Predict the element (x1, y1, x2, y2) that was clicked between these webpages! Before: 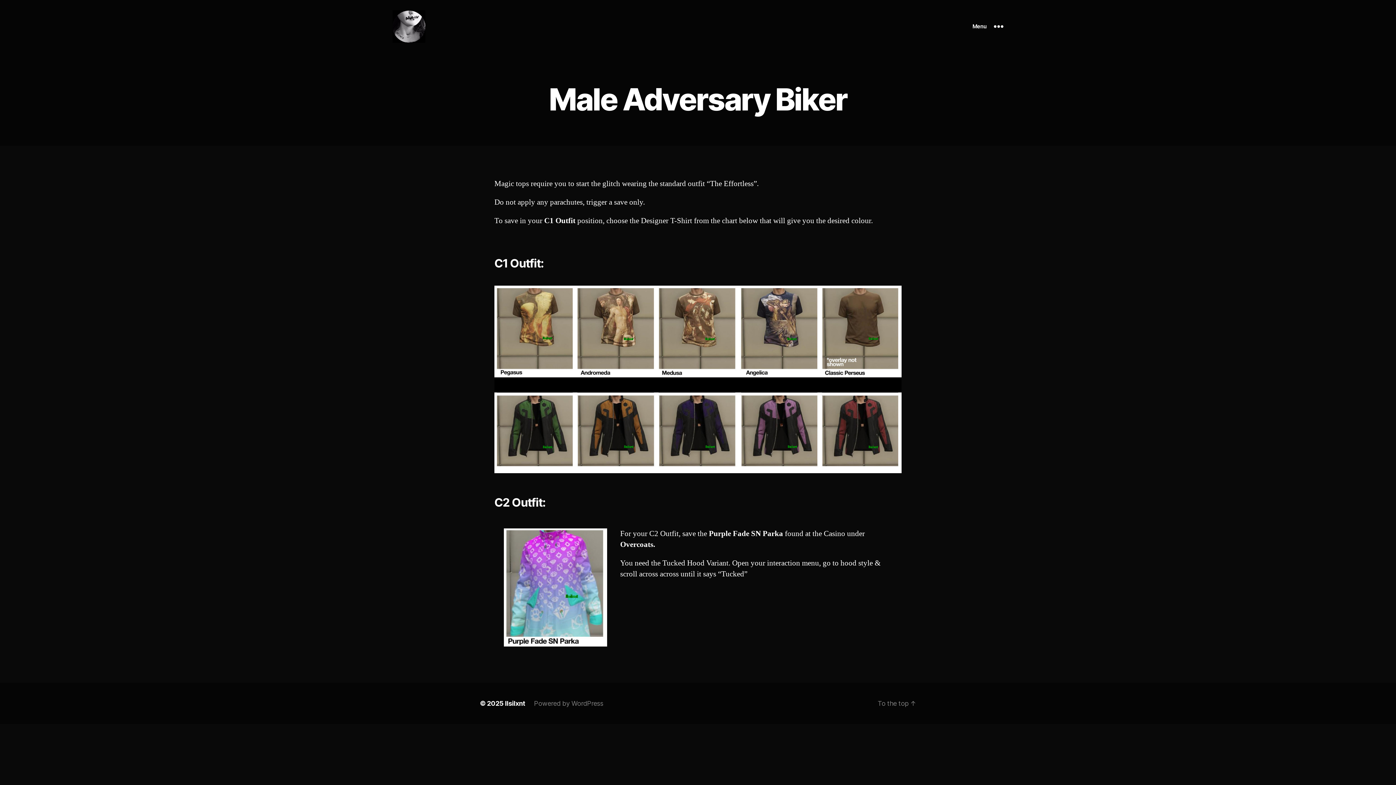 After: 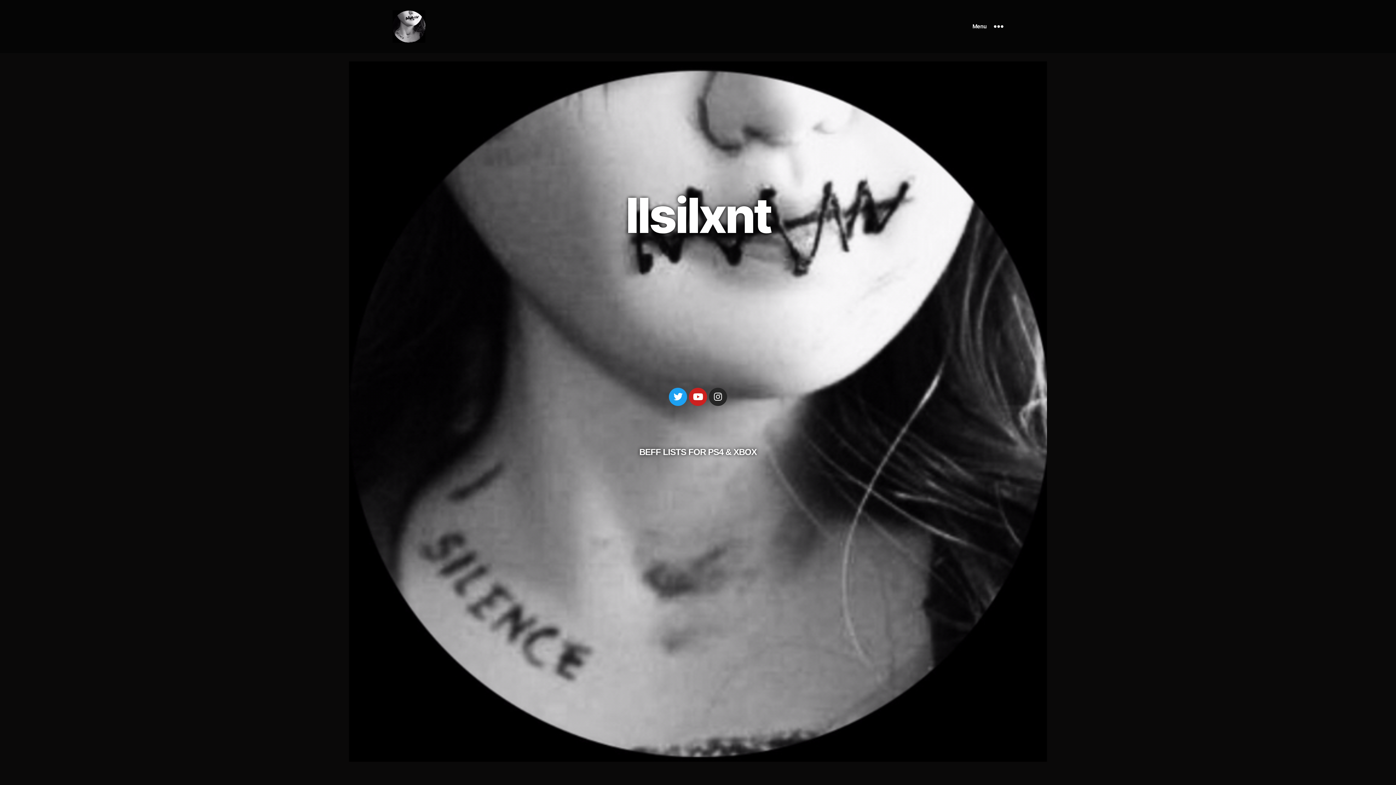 Action: label: llsilxnt bbox: (505, 699, 525, 707)